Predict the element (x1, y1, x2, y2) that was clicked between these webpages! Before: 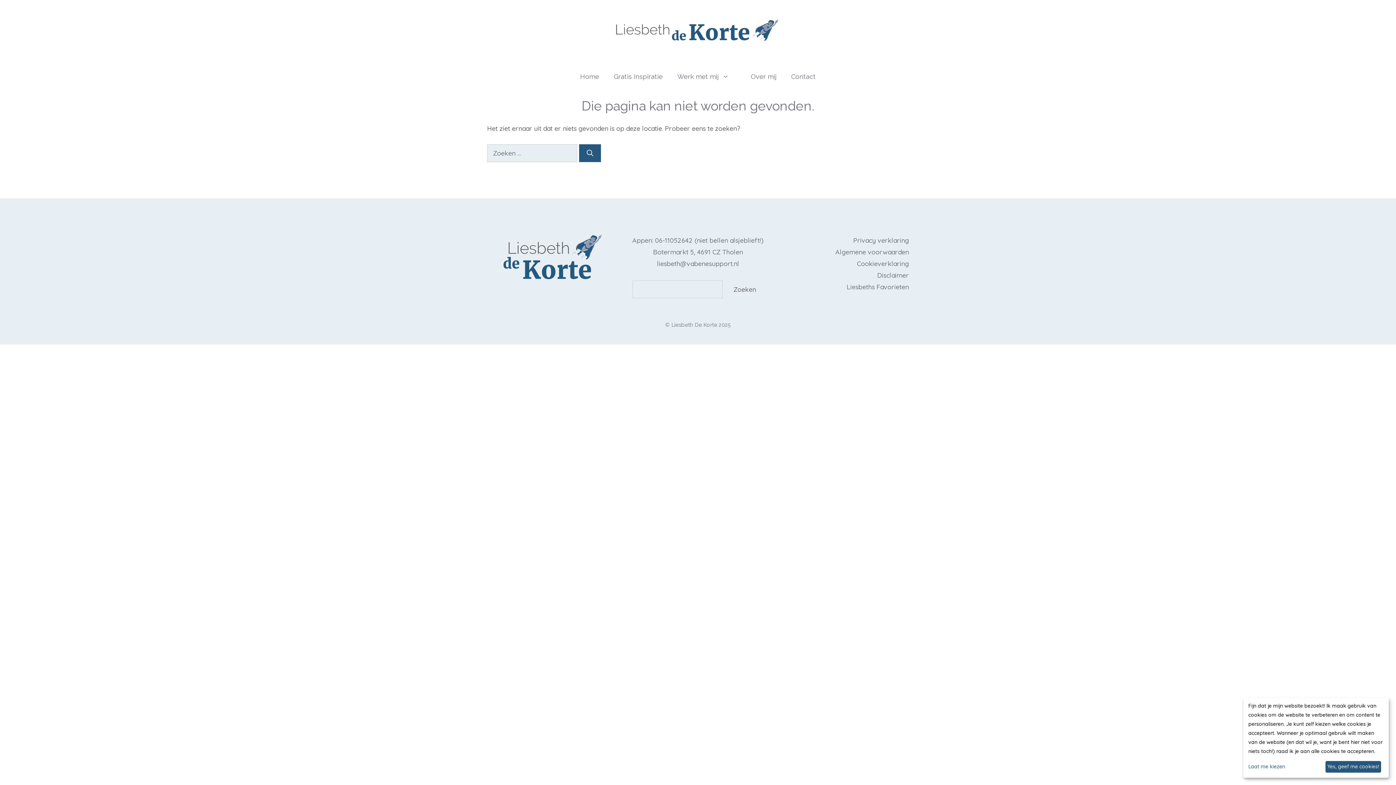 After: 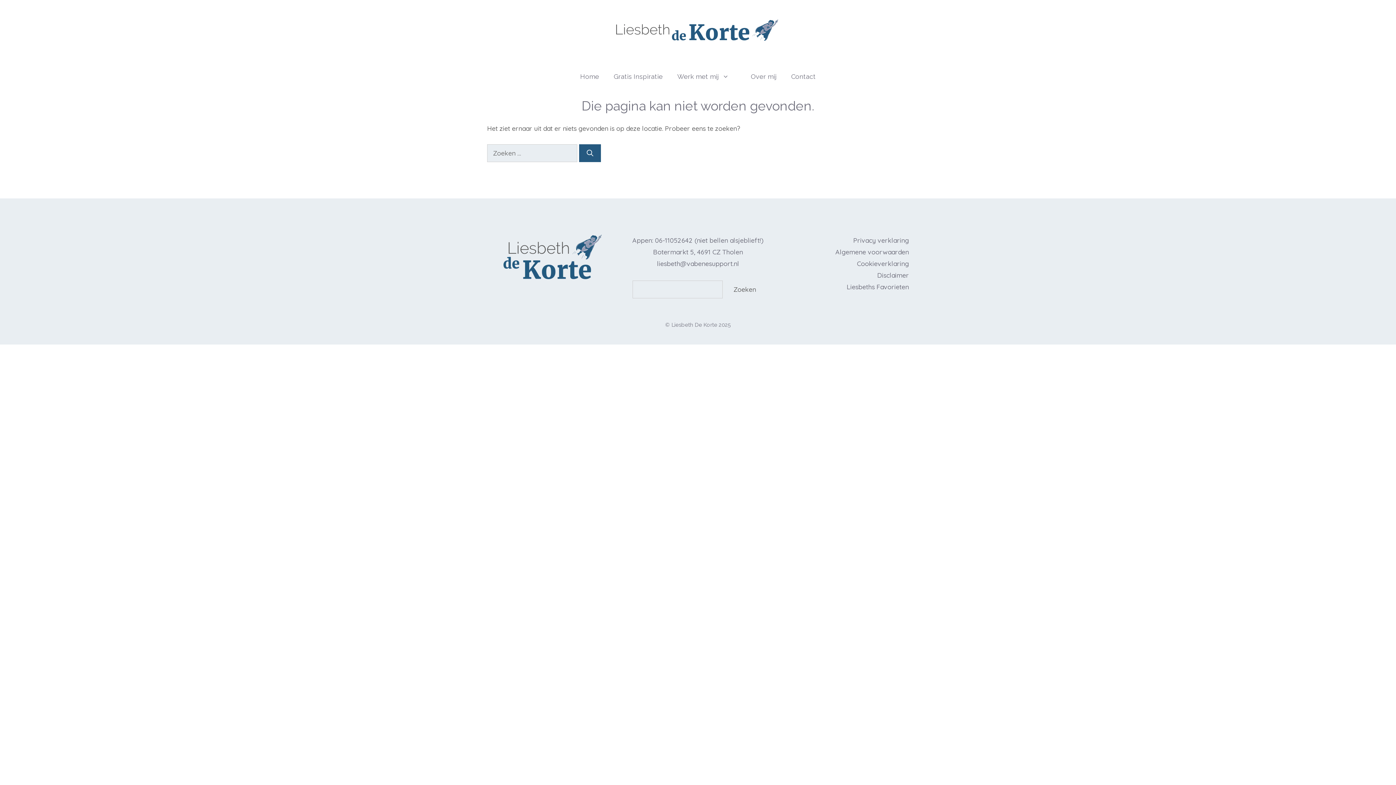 Action: bbox: (1325, 761, 1381, 773) label: Yes, geef me cookies!